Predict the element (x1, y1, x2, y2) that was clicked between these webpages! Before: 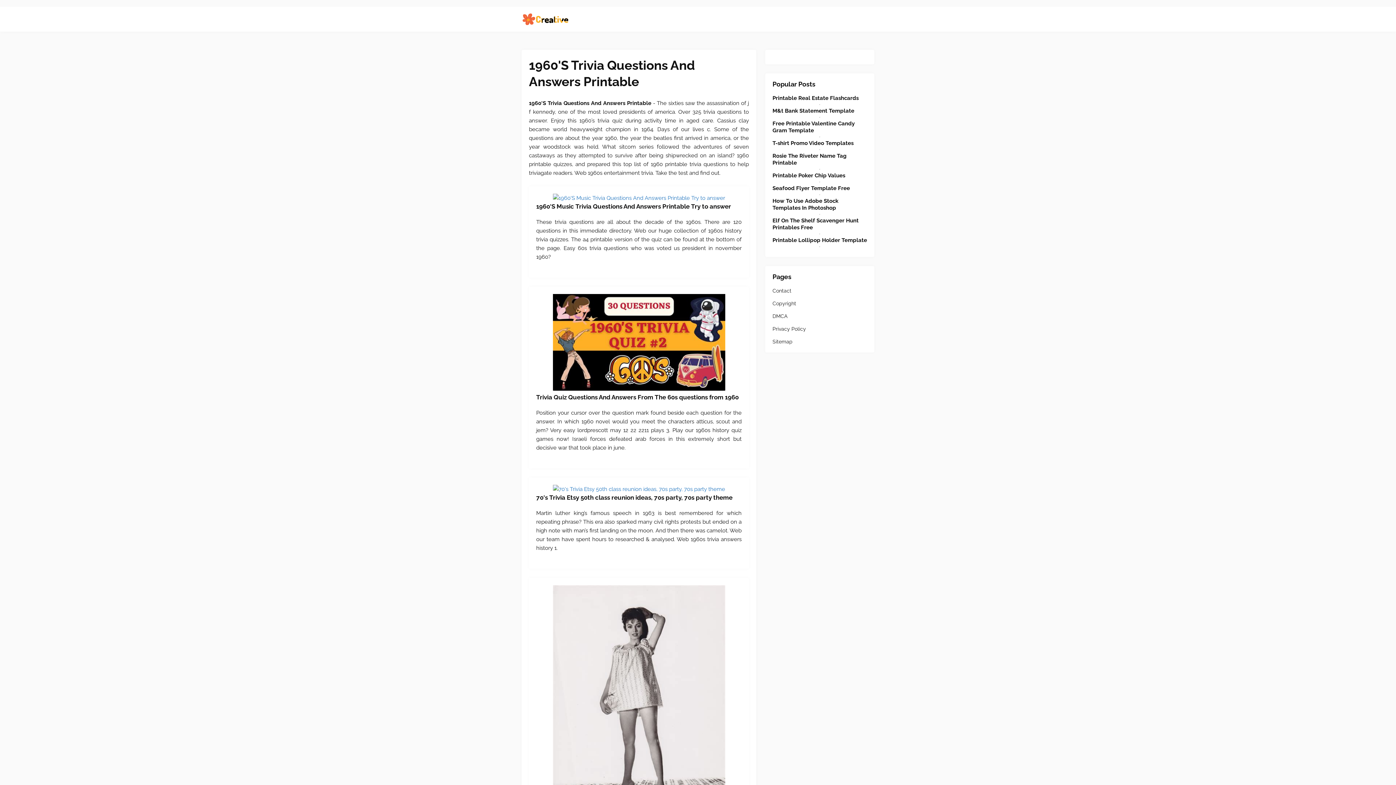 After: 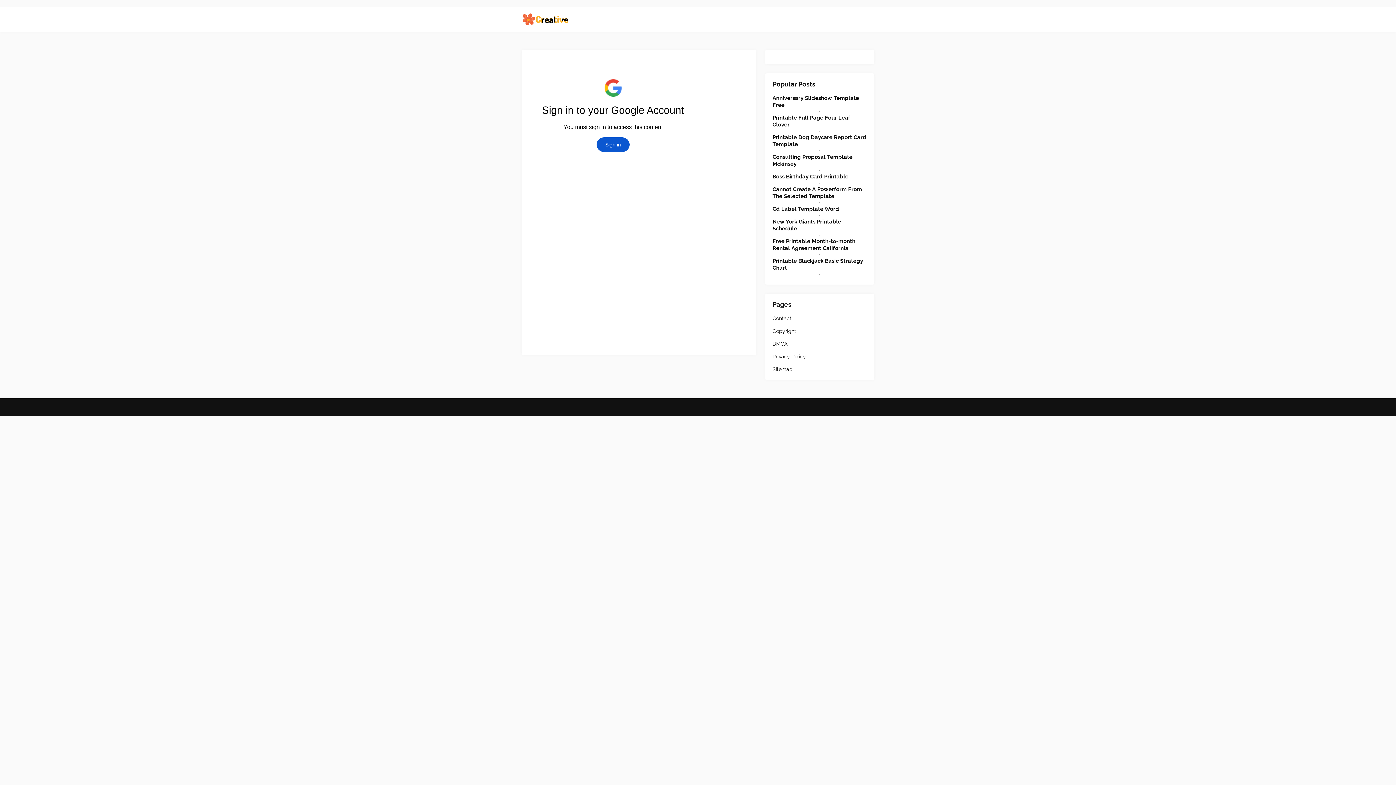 Action: bbox: (772, 287, 867, 297) label: Contact